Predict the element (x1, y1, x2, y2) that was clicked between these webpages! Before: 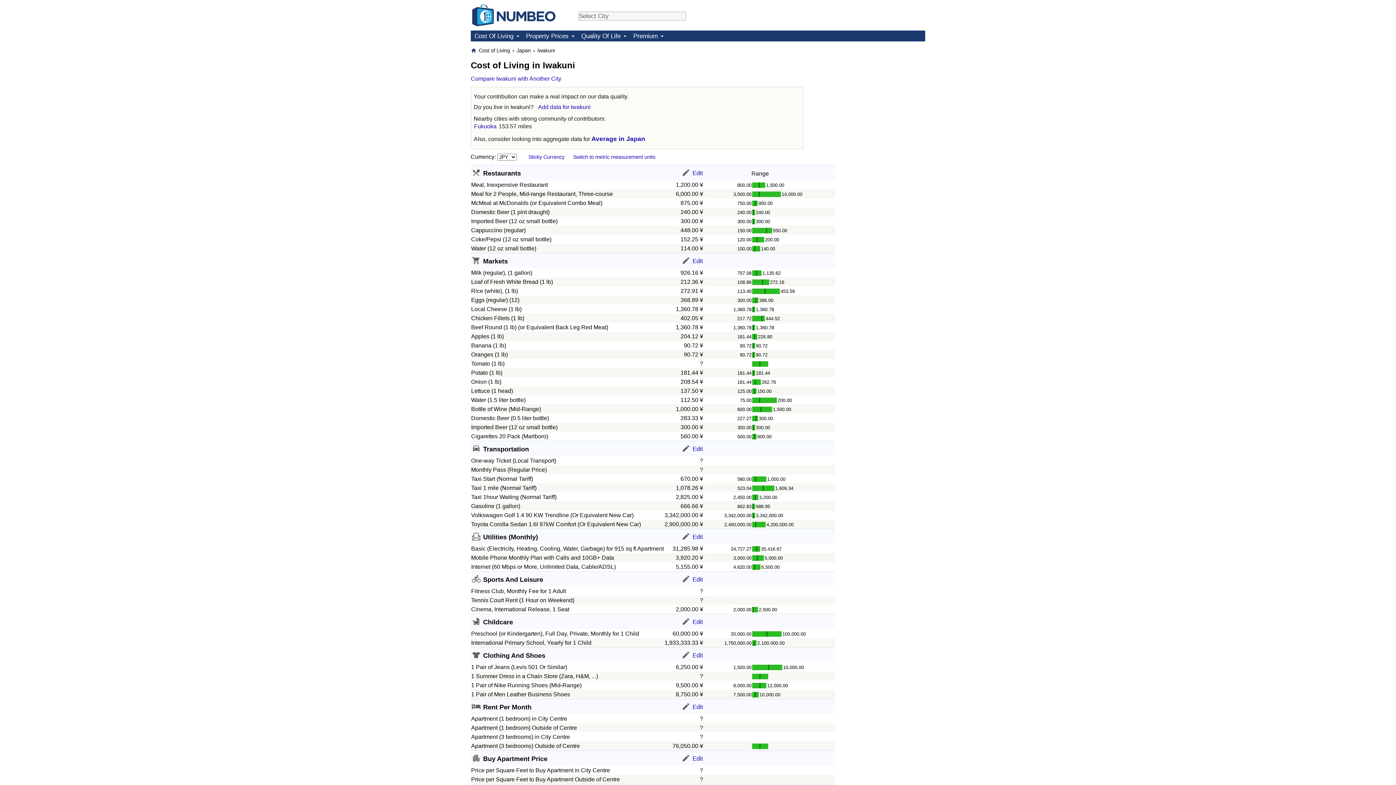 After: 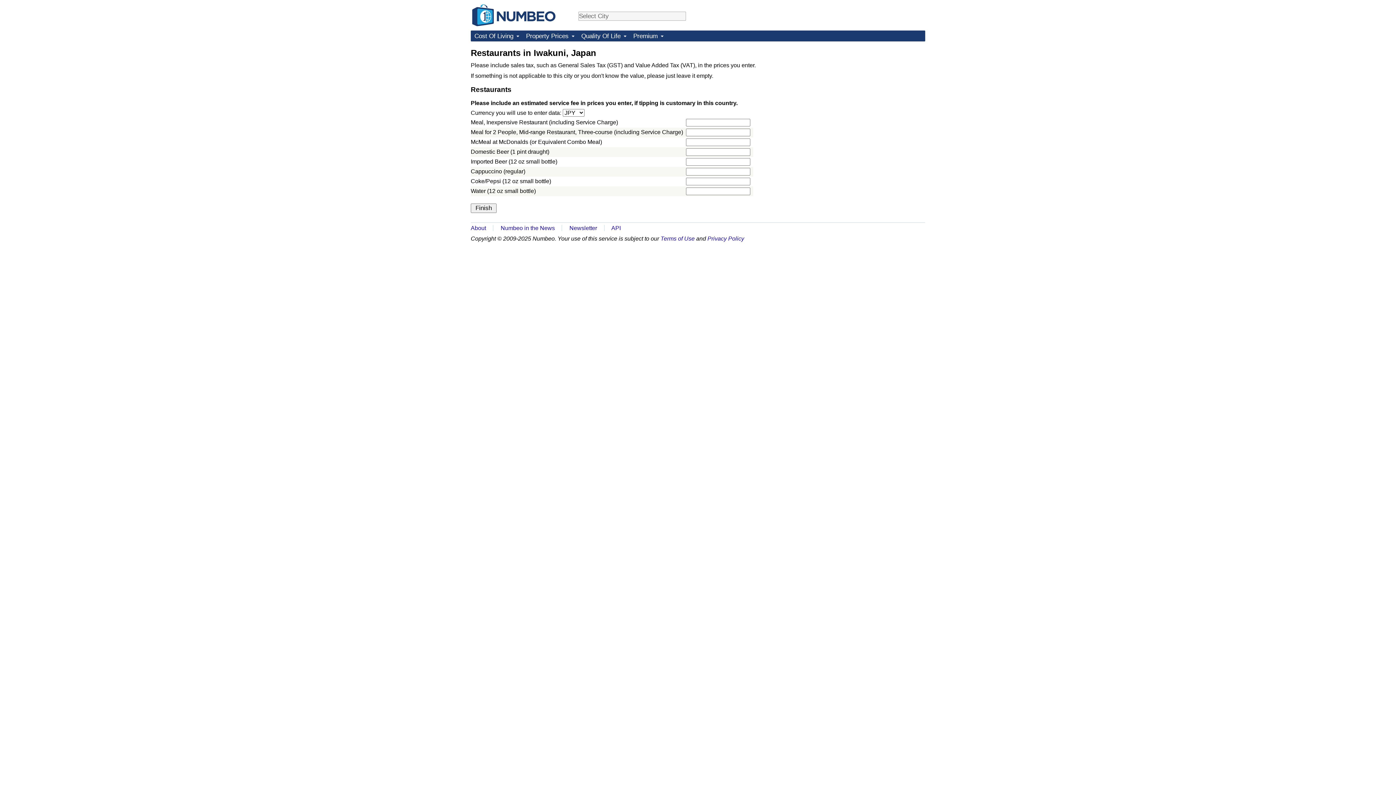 Action: bbox: (681, 171, 703, 178) label: Edit